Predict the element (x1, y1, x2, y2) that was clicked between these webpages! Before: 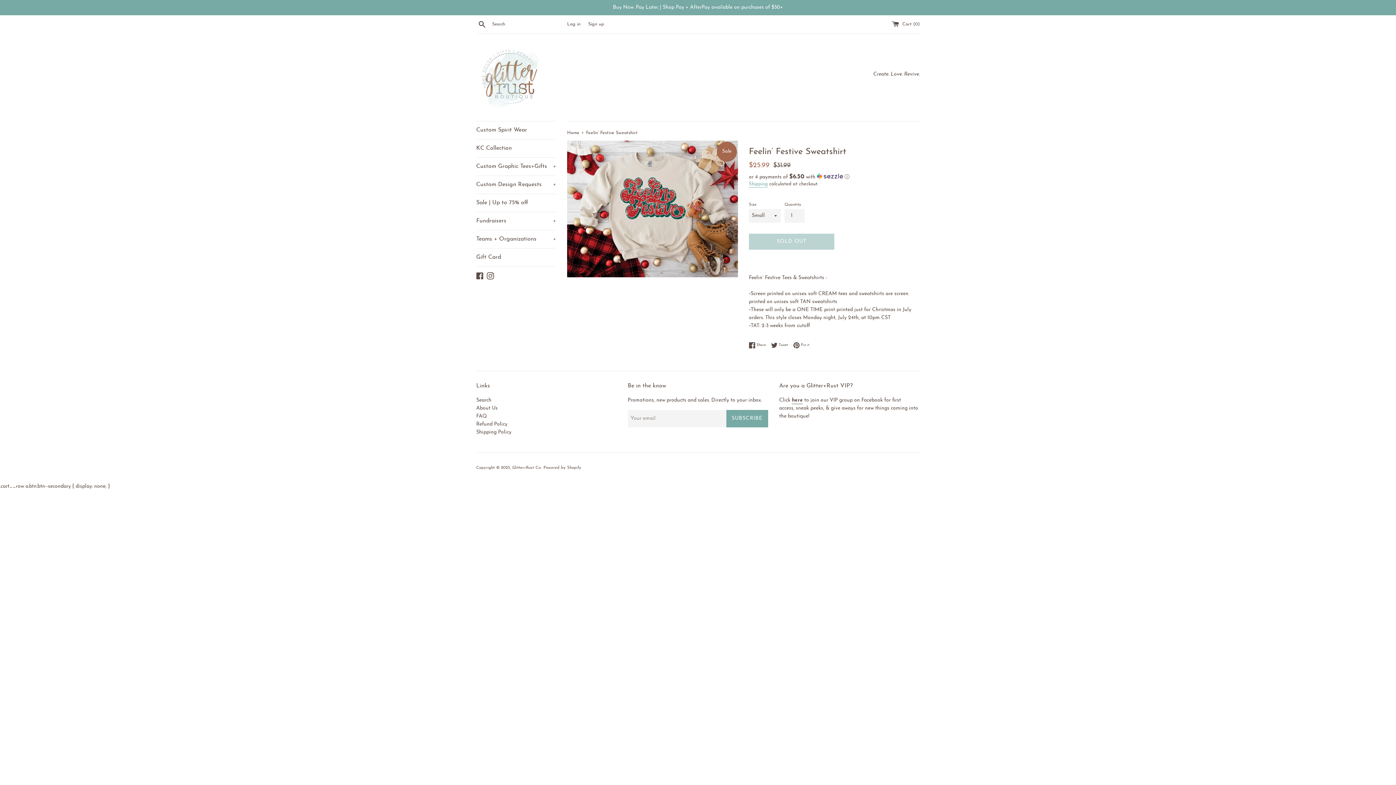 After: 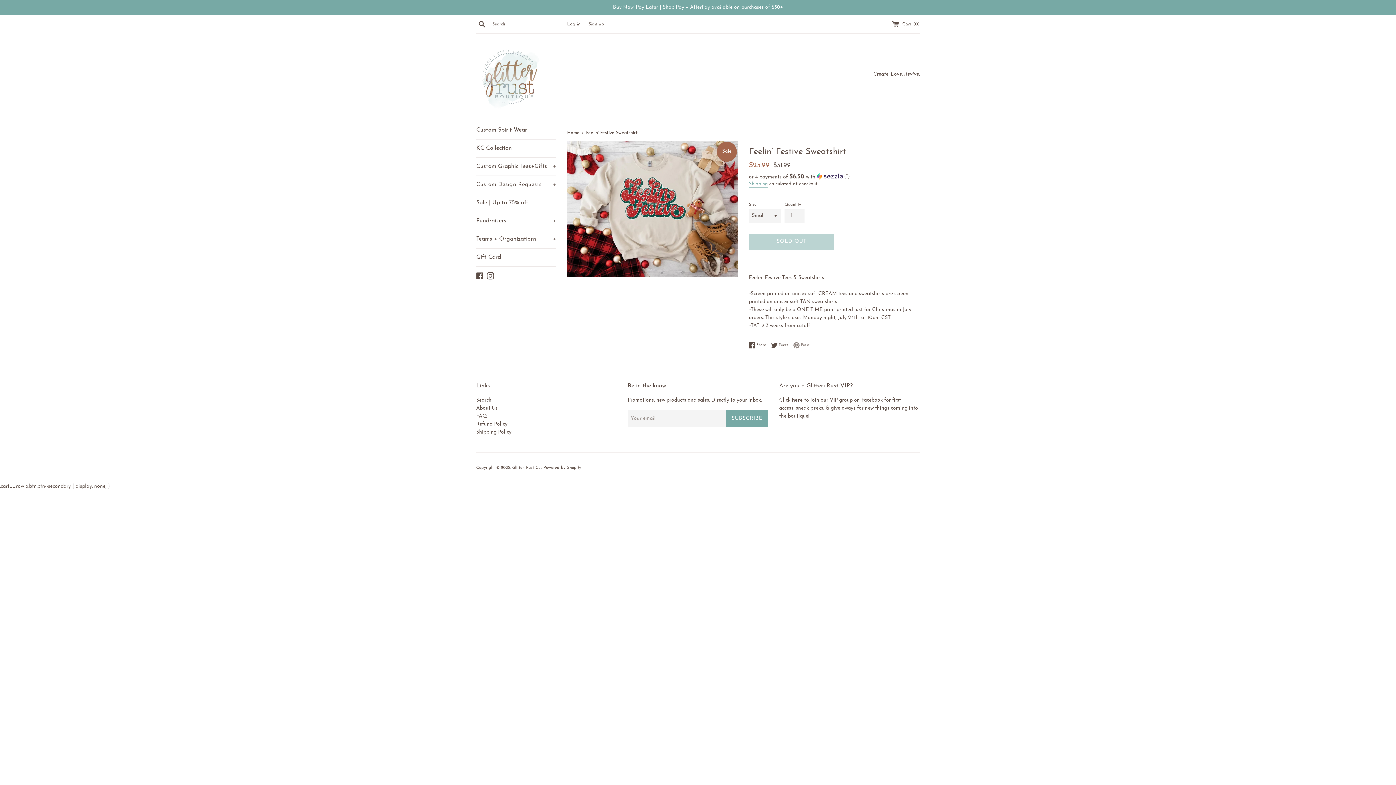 Action: bbox: (793, 342, 809, 348) label:  Pin it
Pin on Pinterest